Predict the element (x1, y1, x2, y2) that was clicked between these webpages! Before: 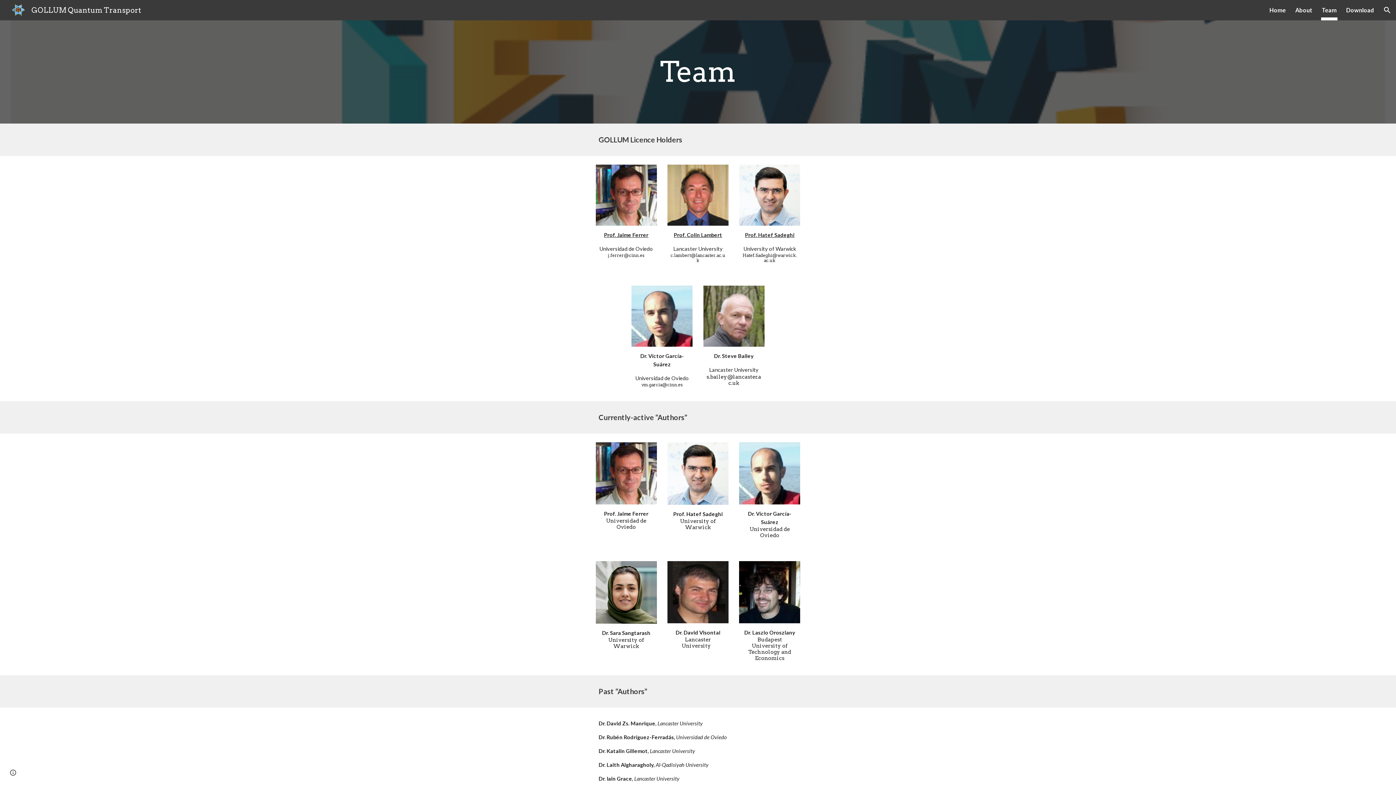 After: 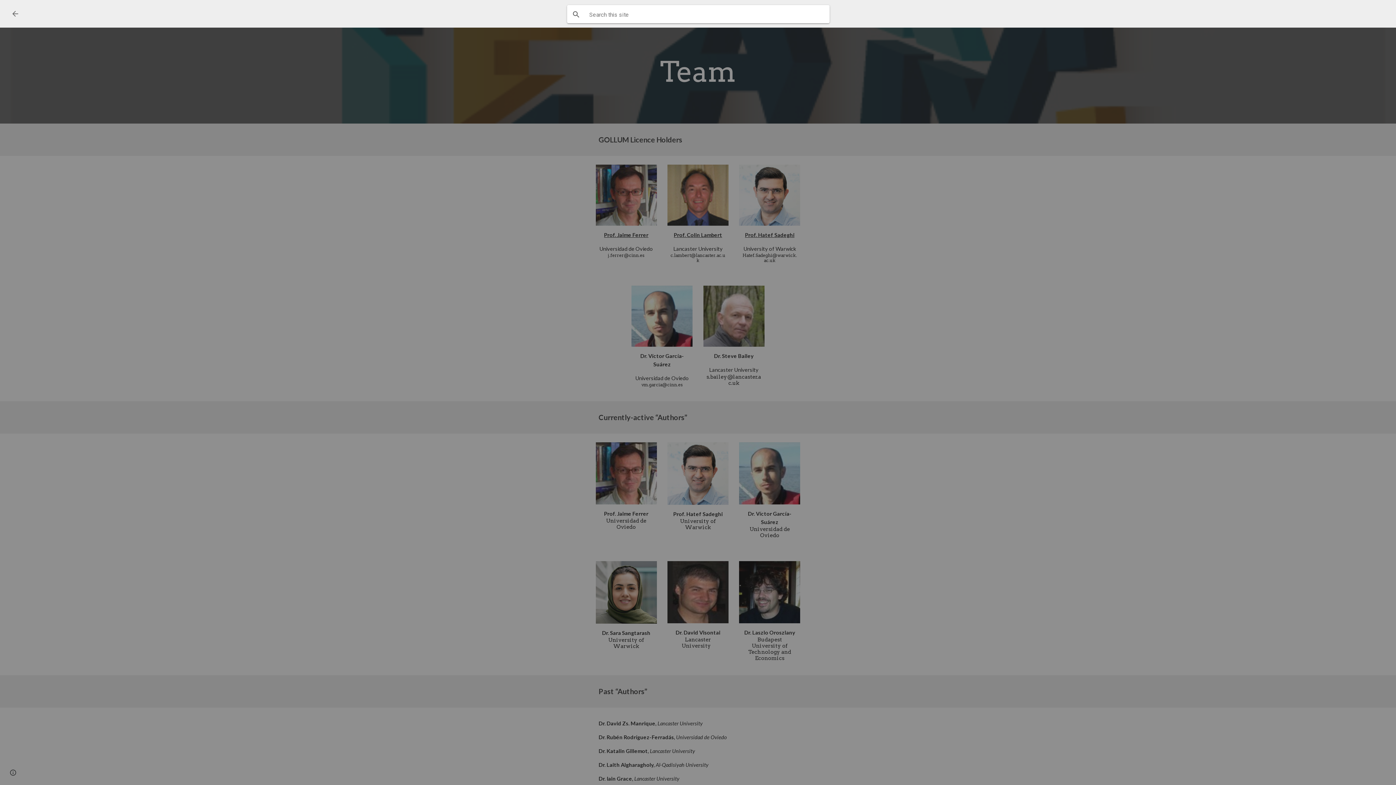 Action: label: Open search bar bbox: (1378, 1, 1396, 18)